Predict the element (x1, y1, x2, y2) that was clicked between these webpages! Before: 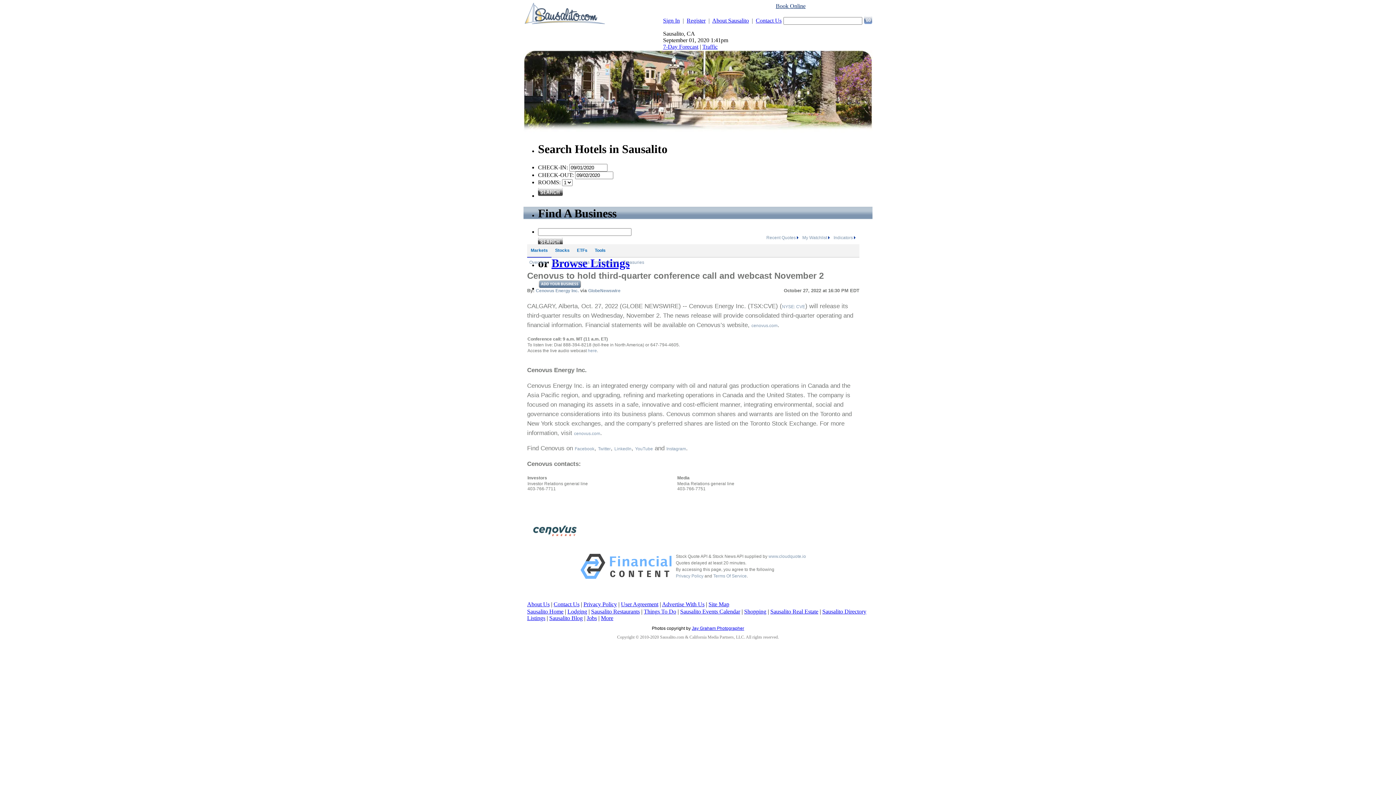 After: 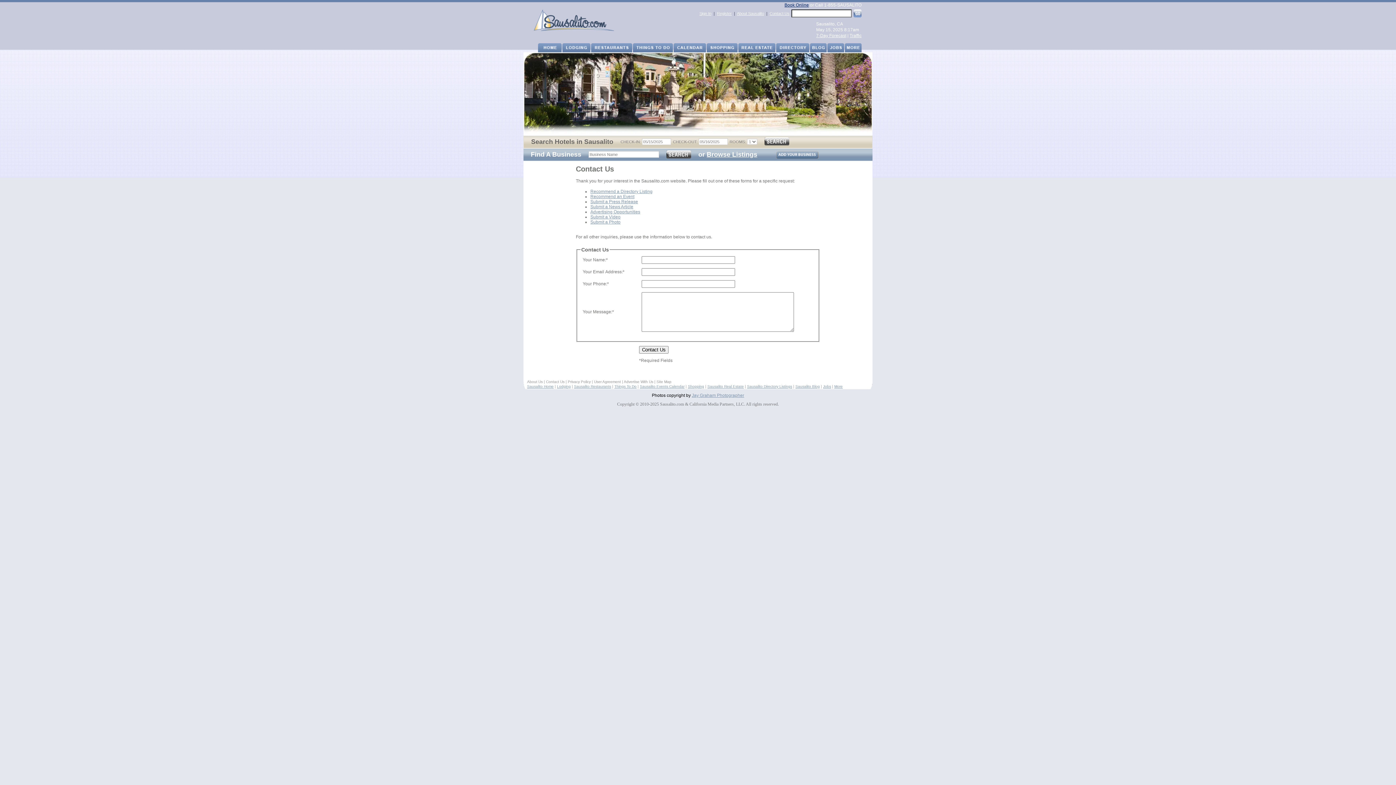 Action: label: Contact Us bbox: (756, 17, 781, 23)